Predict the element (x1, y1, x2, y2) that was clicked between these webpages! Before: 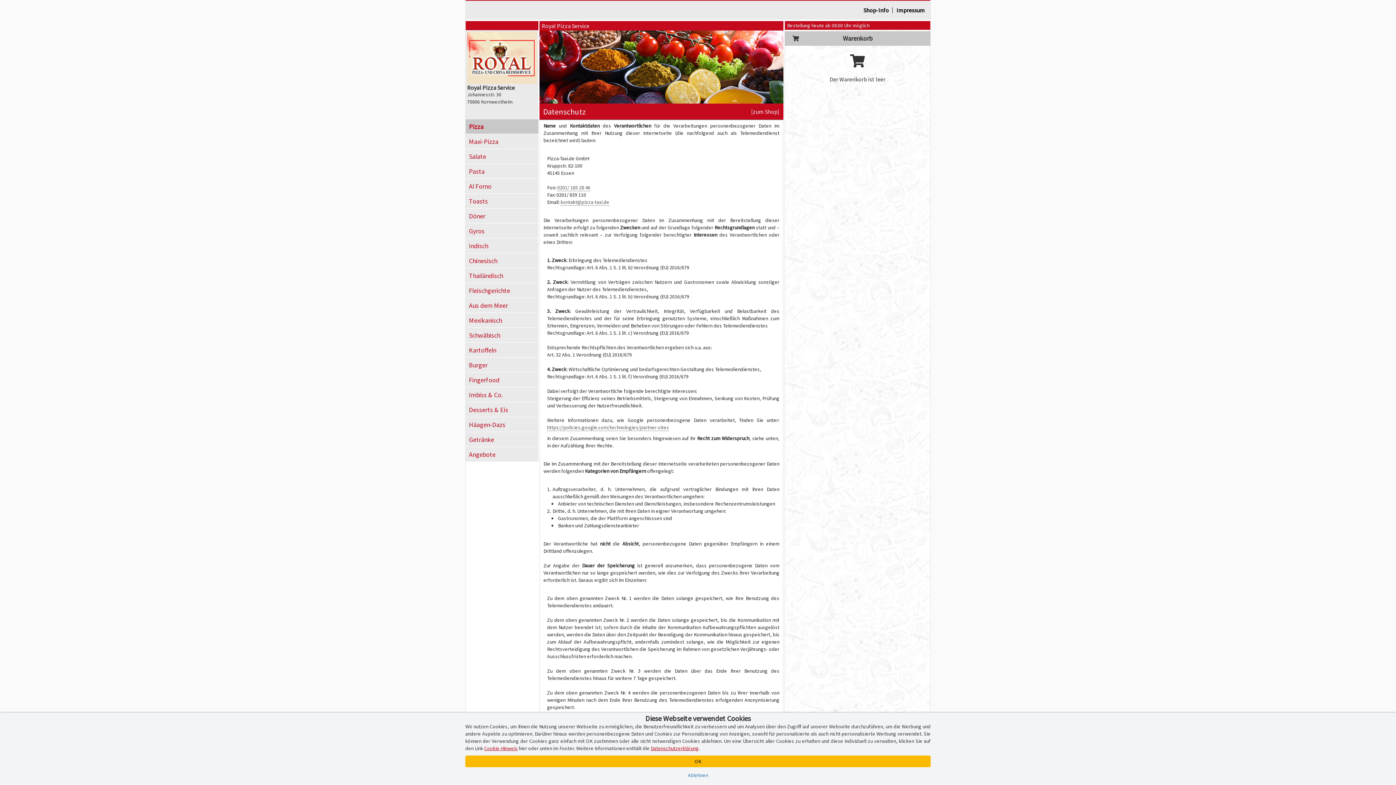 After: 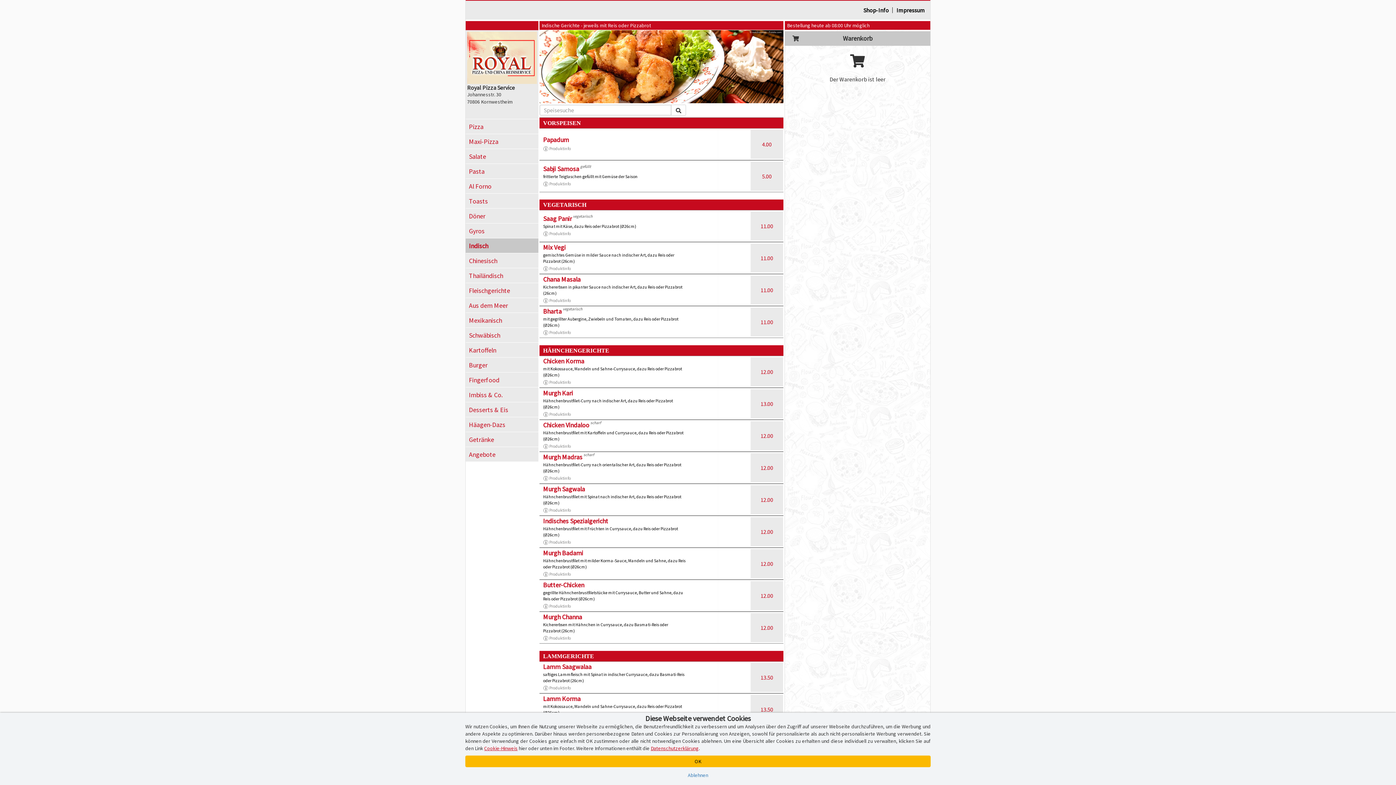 Action: bbox: (465, 238, 538, 253) label: Indisch